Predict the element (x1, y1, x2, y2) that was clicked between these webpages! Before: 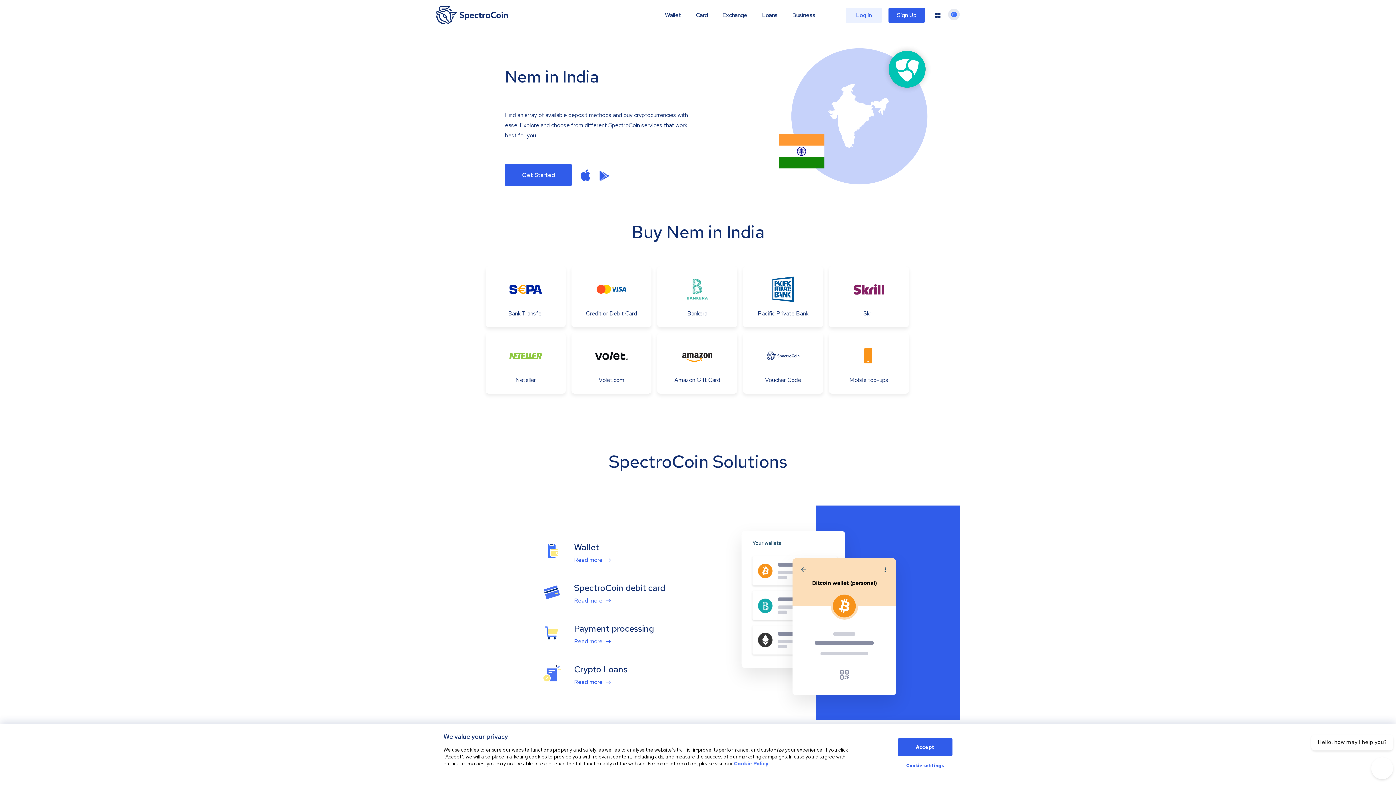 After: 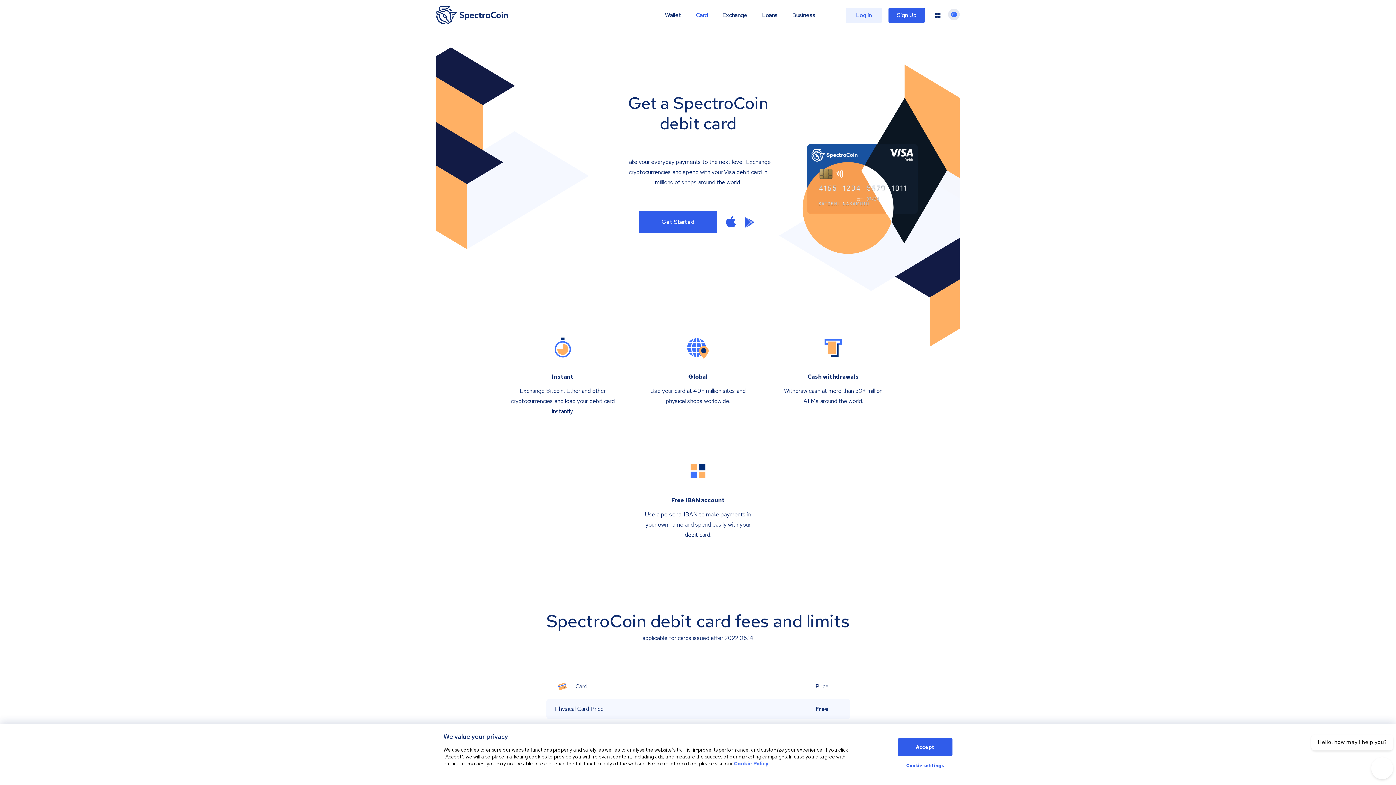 Action: label: Card bbox: (696, 11, 708, 18)